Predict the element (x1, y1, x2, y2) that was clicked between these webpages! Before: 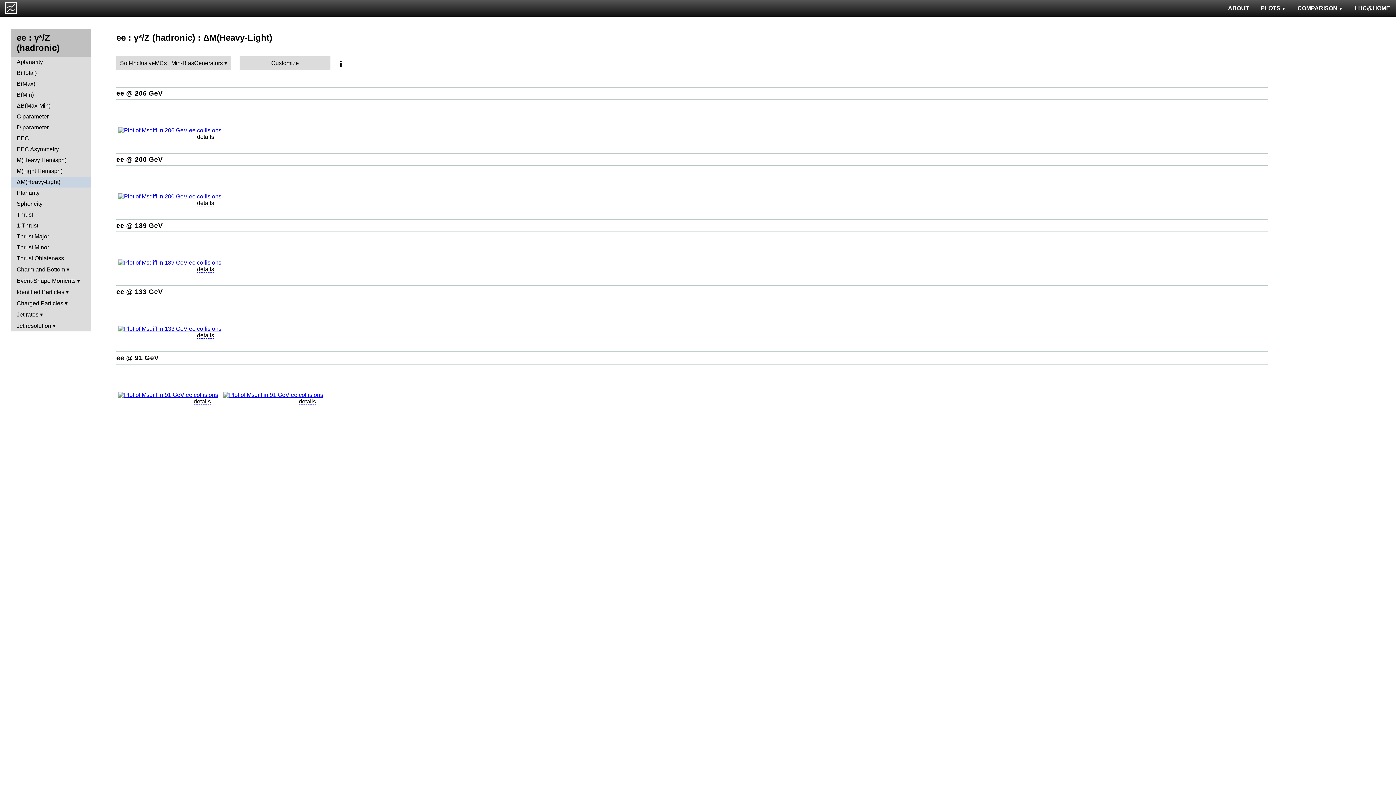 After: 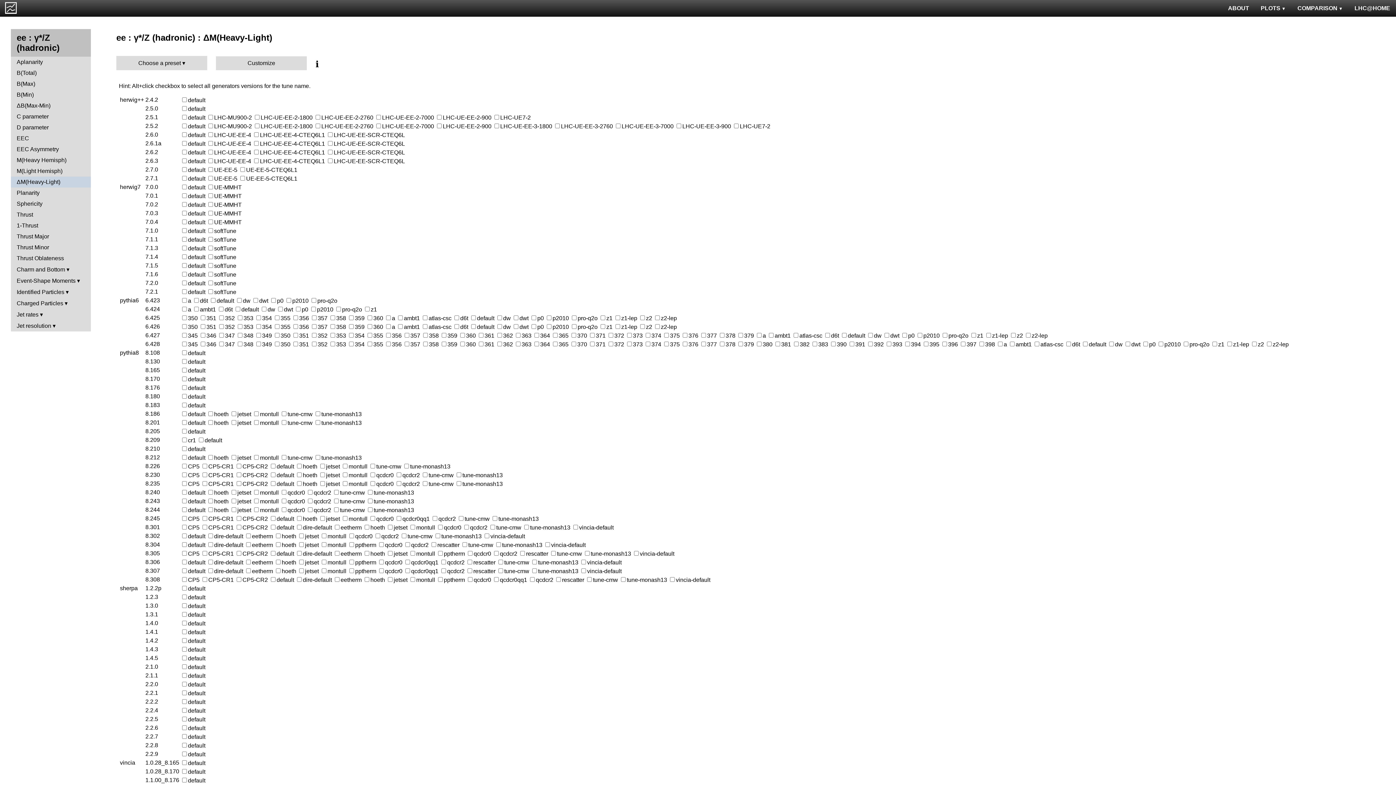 Action: bbox: (239, 56, 330, 70) label: Customize